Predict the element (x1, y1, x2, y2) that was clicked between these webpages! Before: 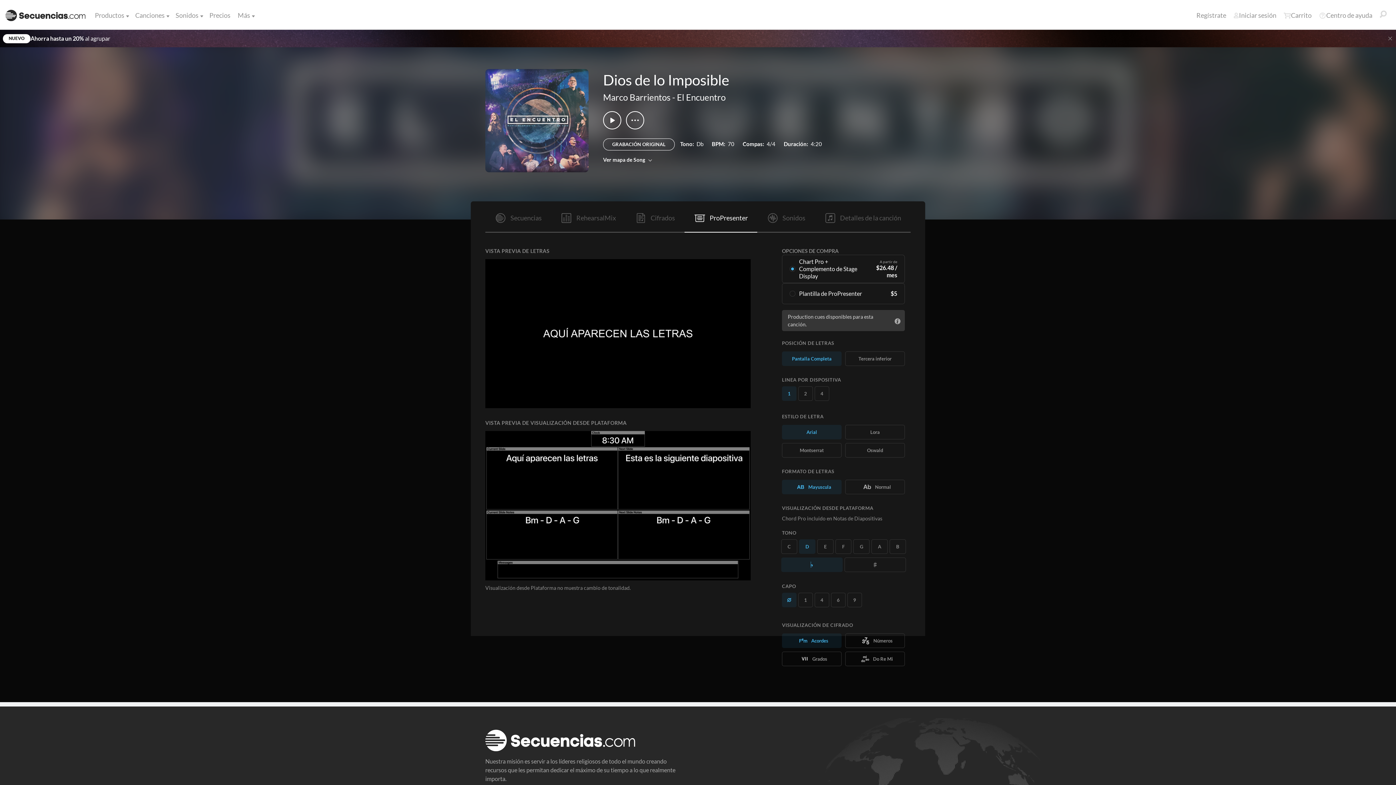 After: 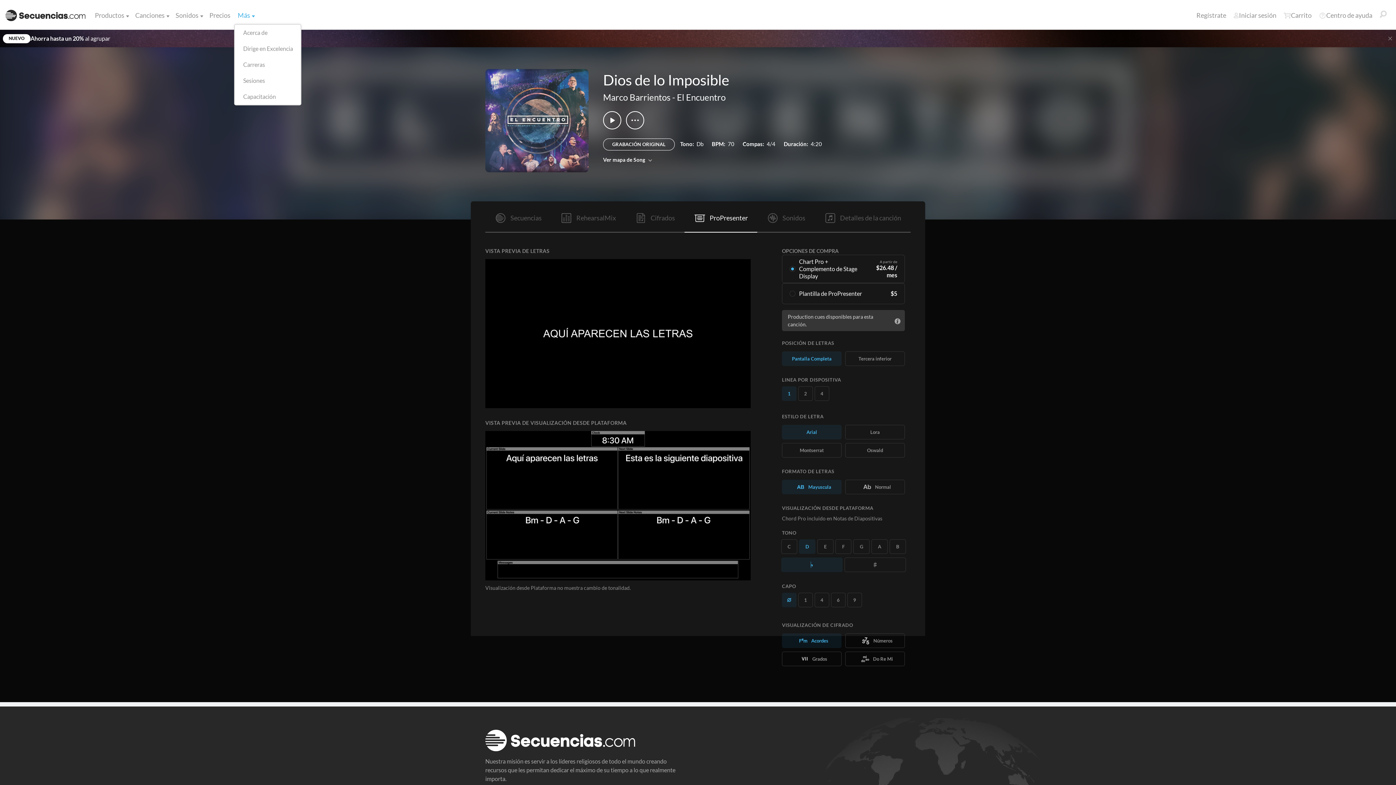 Action: label: Más bbox: (234, 6, 253, 24)